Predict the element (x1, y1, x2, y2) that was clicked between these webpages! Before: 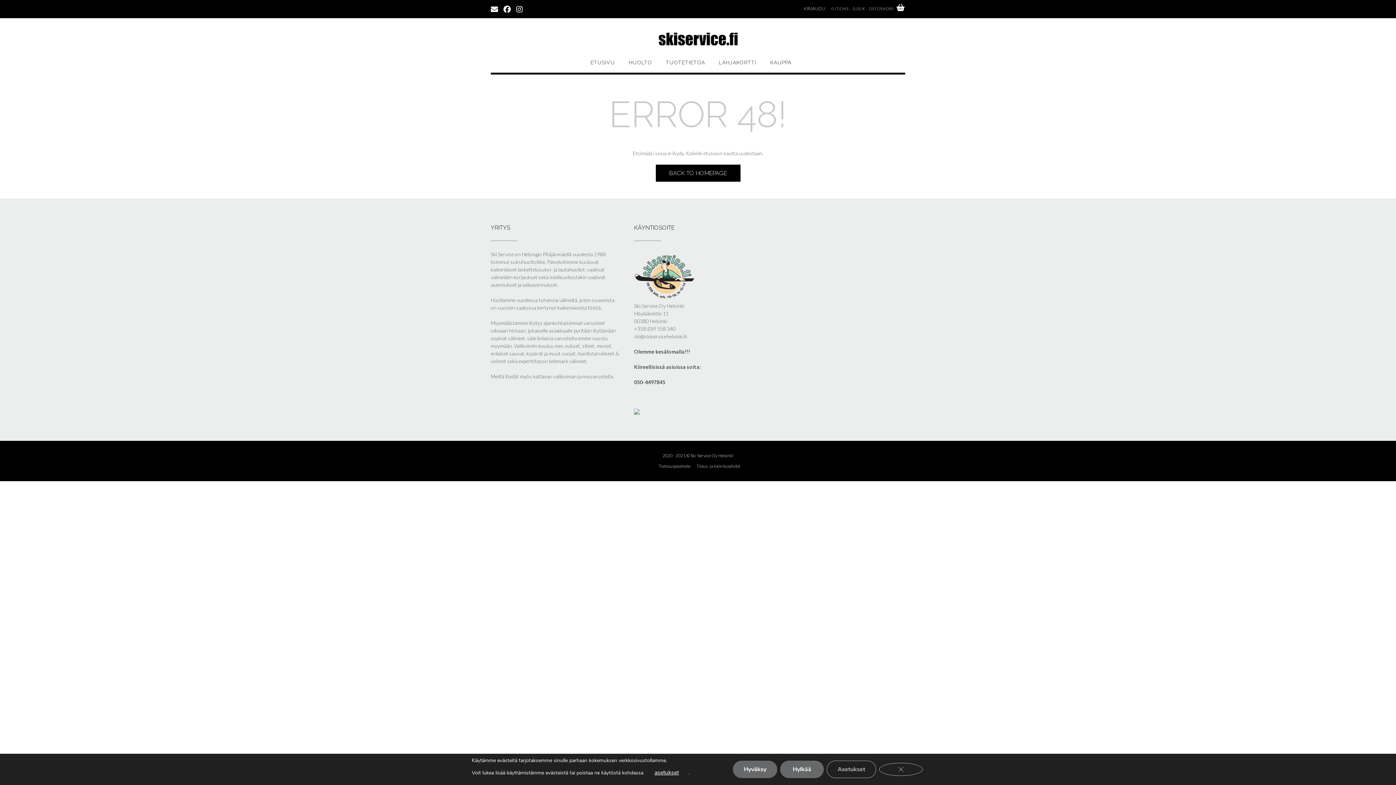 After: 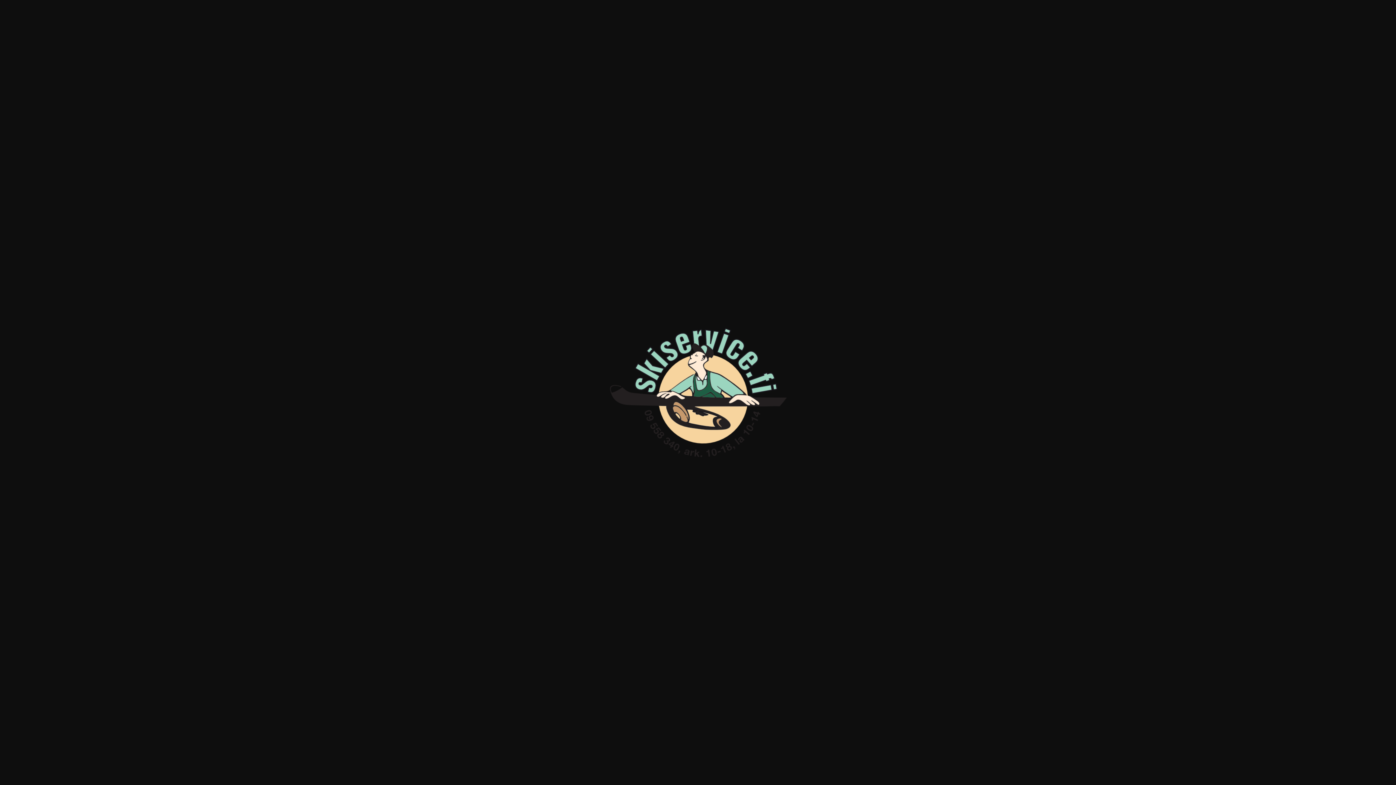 Action: bbox: (634, 293, 695, 301)